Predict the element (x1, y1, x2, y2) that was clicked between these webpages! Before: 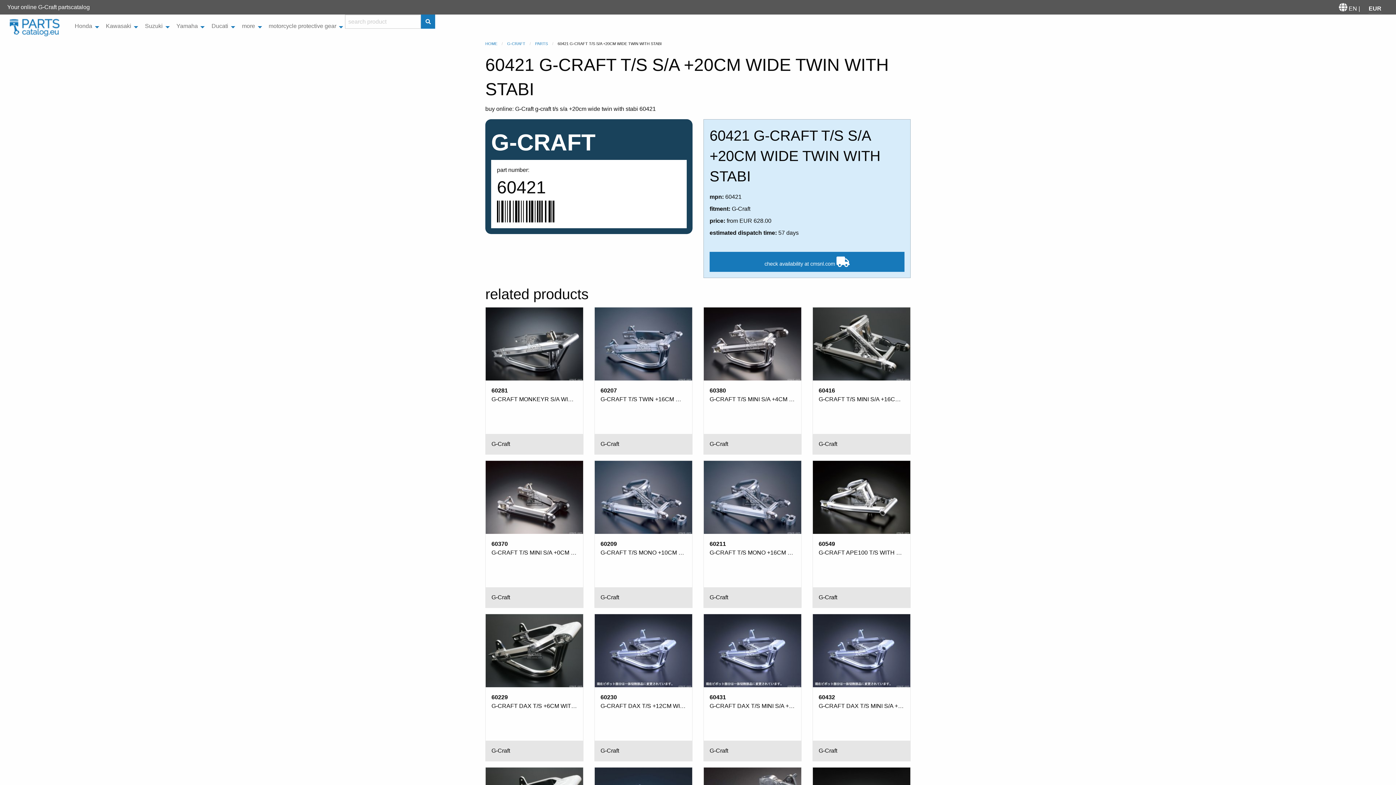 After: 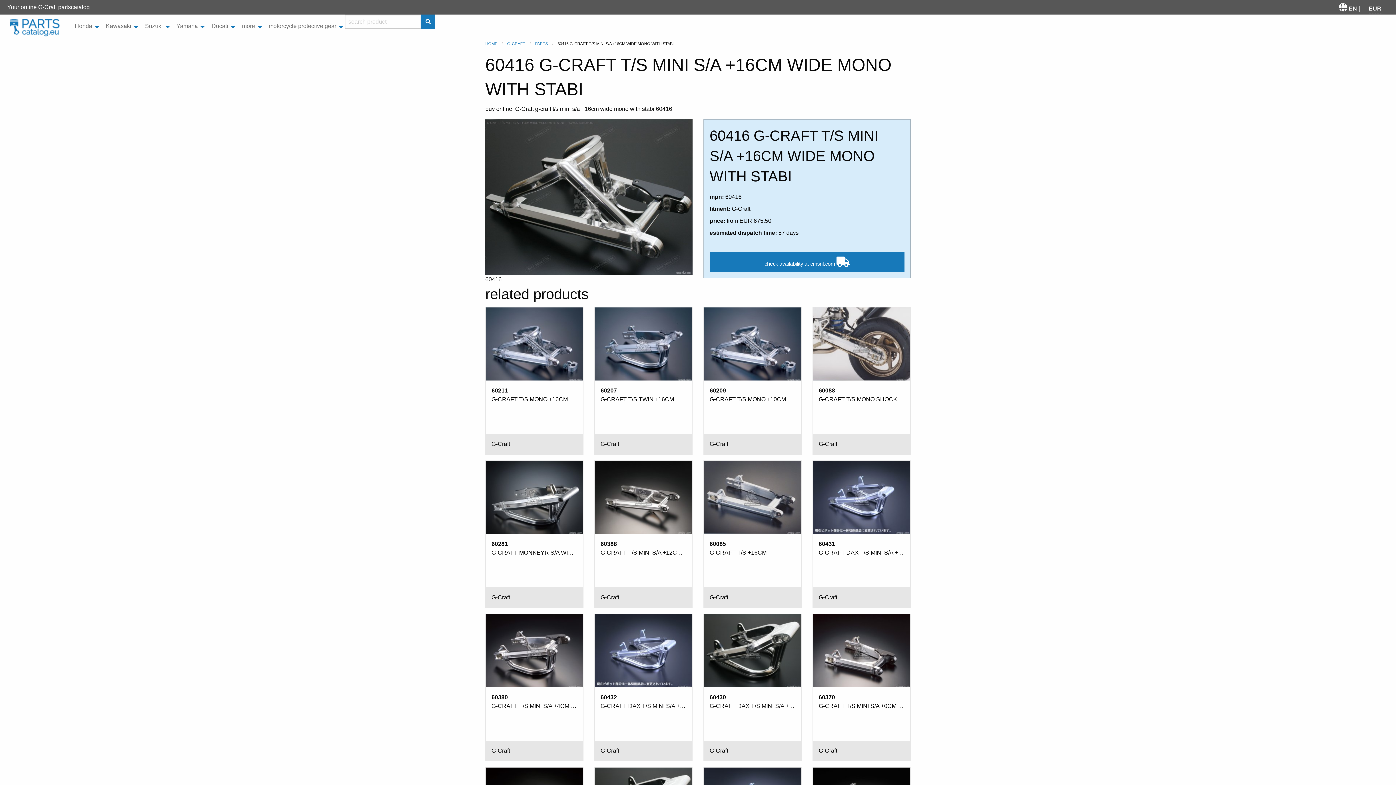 Action: label: 60416
G-CRAFT T/S MINI S/A +16CM WIDE MONO WITH STABI
G-Craft bbox: (812, 307, 910, 454)